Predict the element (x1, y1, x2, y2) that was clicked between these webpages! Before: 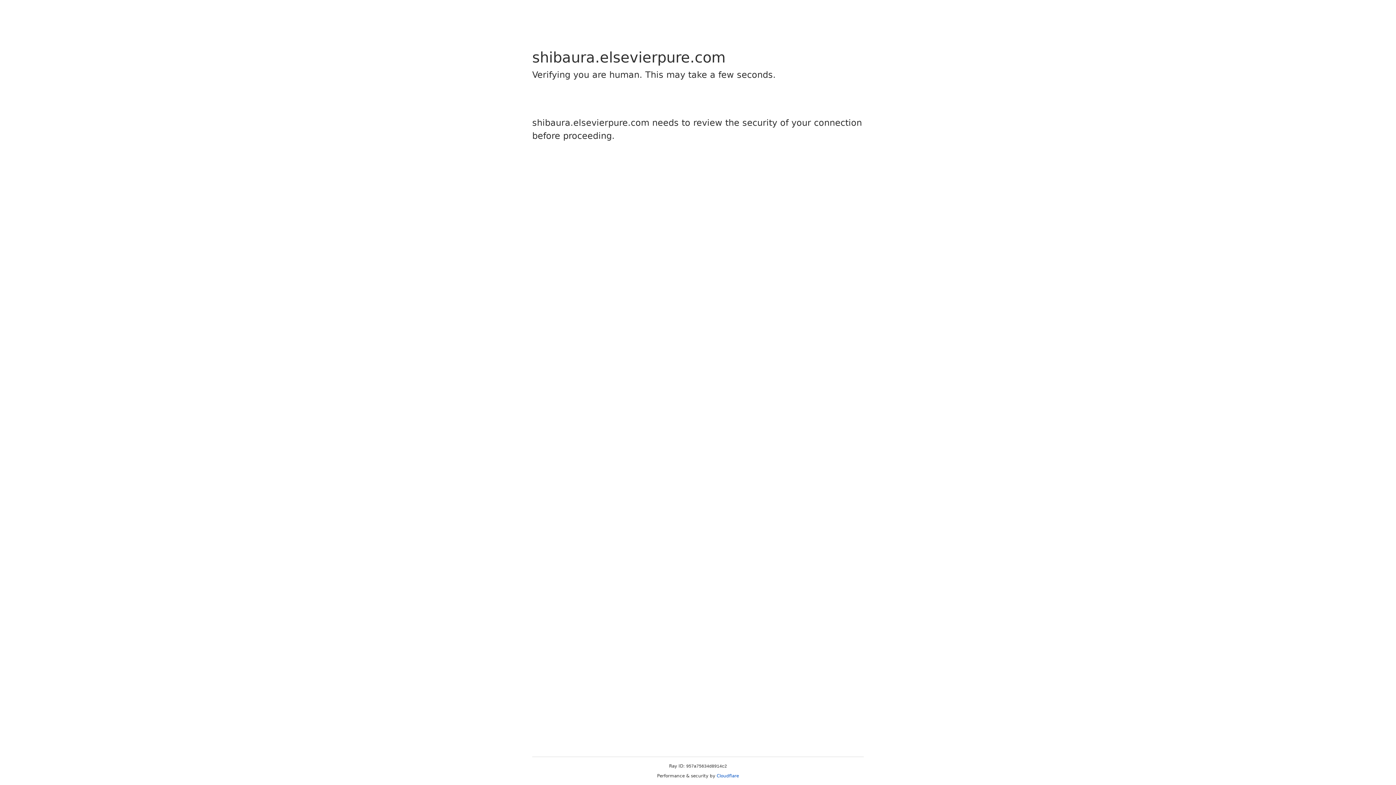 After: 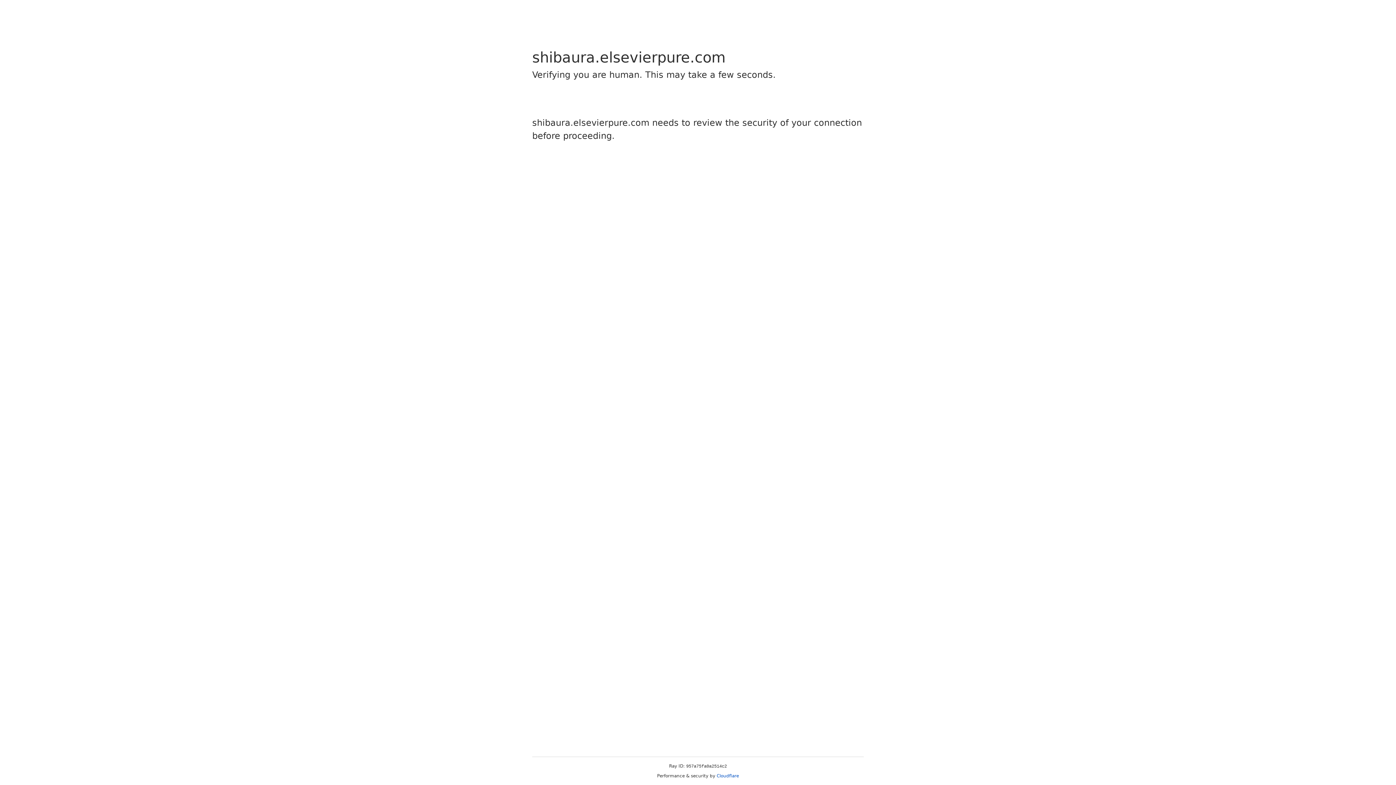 Action: bbox: (716, 773, 739, 778) label: Cloudflare